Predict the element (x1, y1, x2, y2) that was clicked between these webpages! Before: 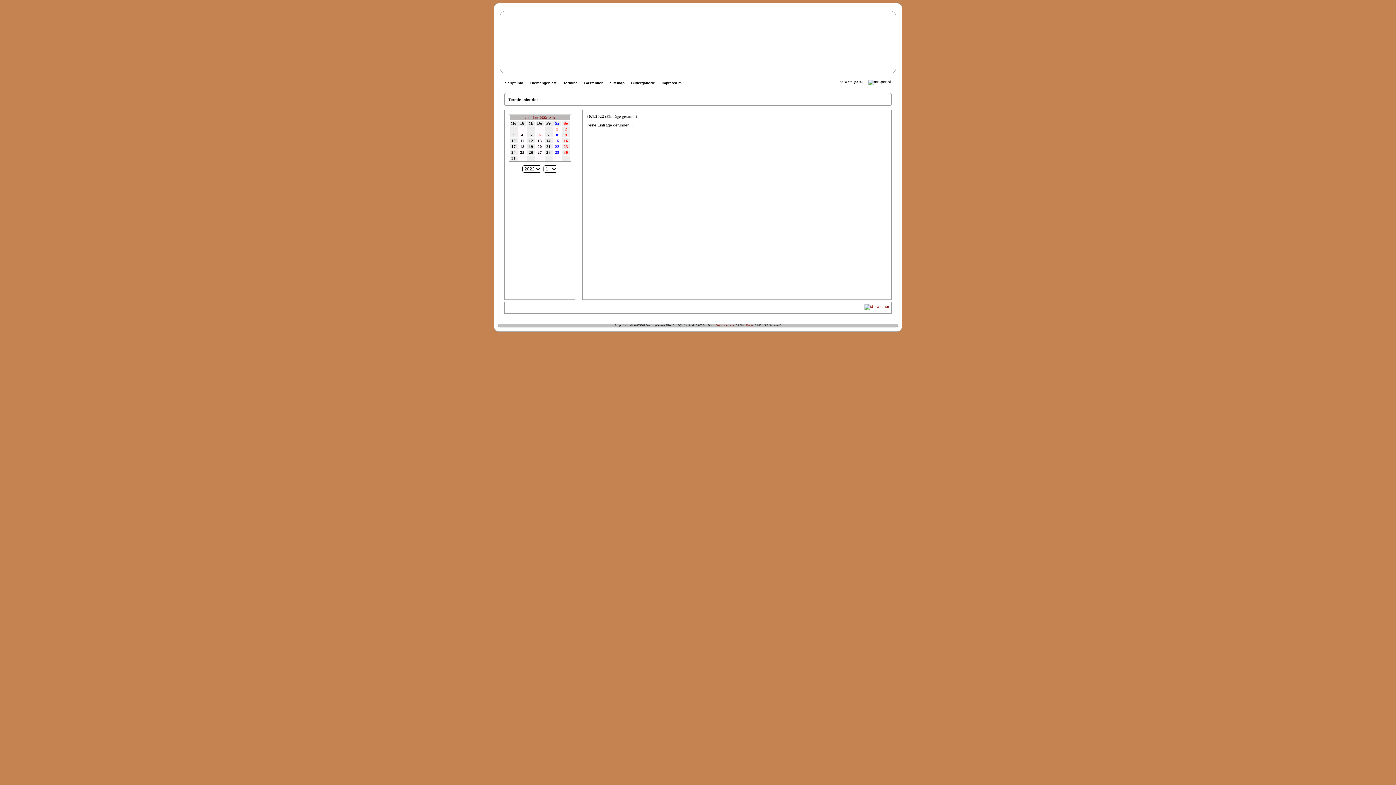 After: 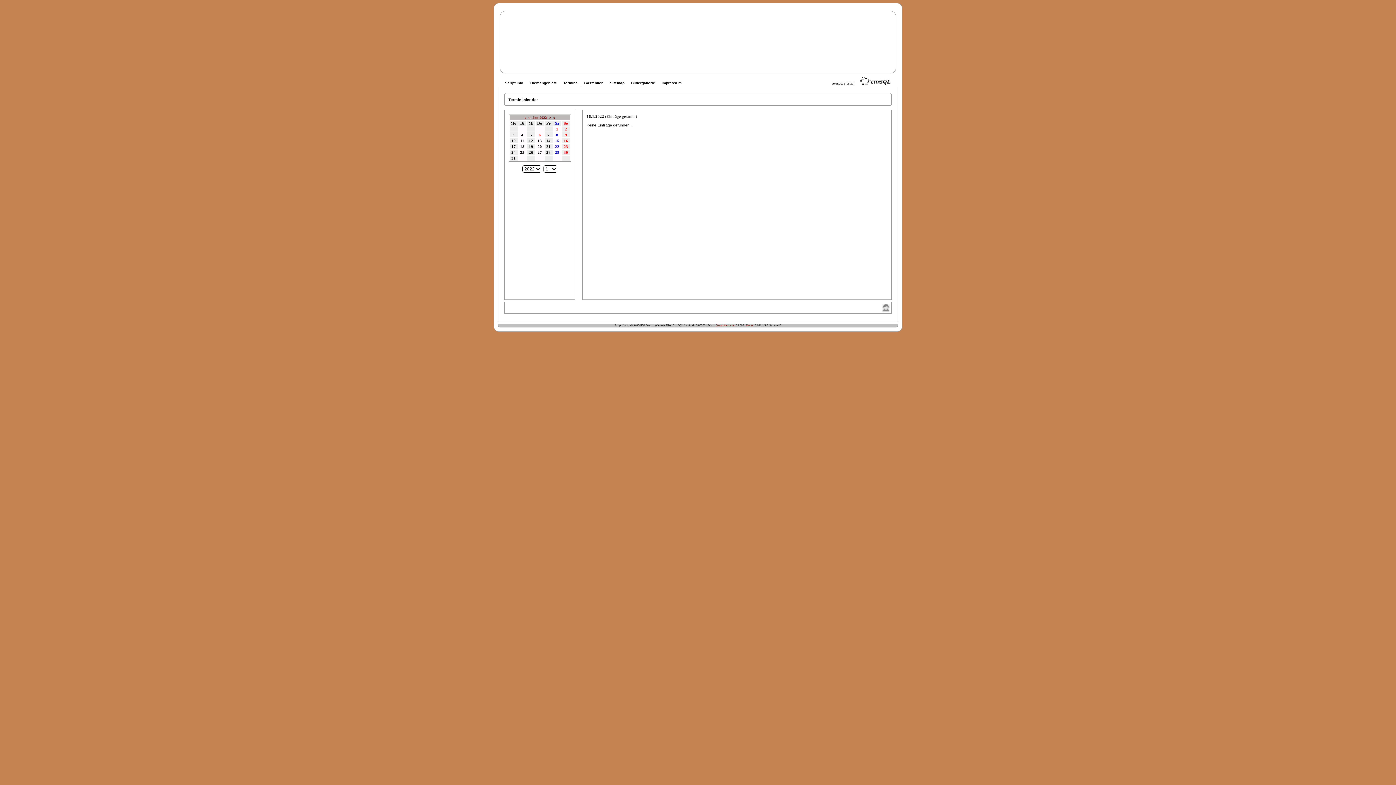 Action: label: 16 bbox: (563, 138, 568, 142)